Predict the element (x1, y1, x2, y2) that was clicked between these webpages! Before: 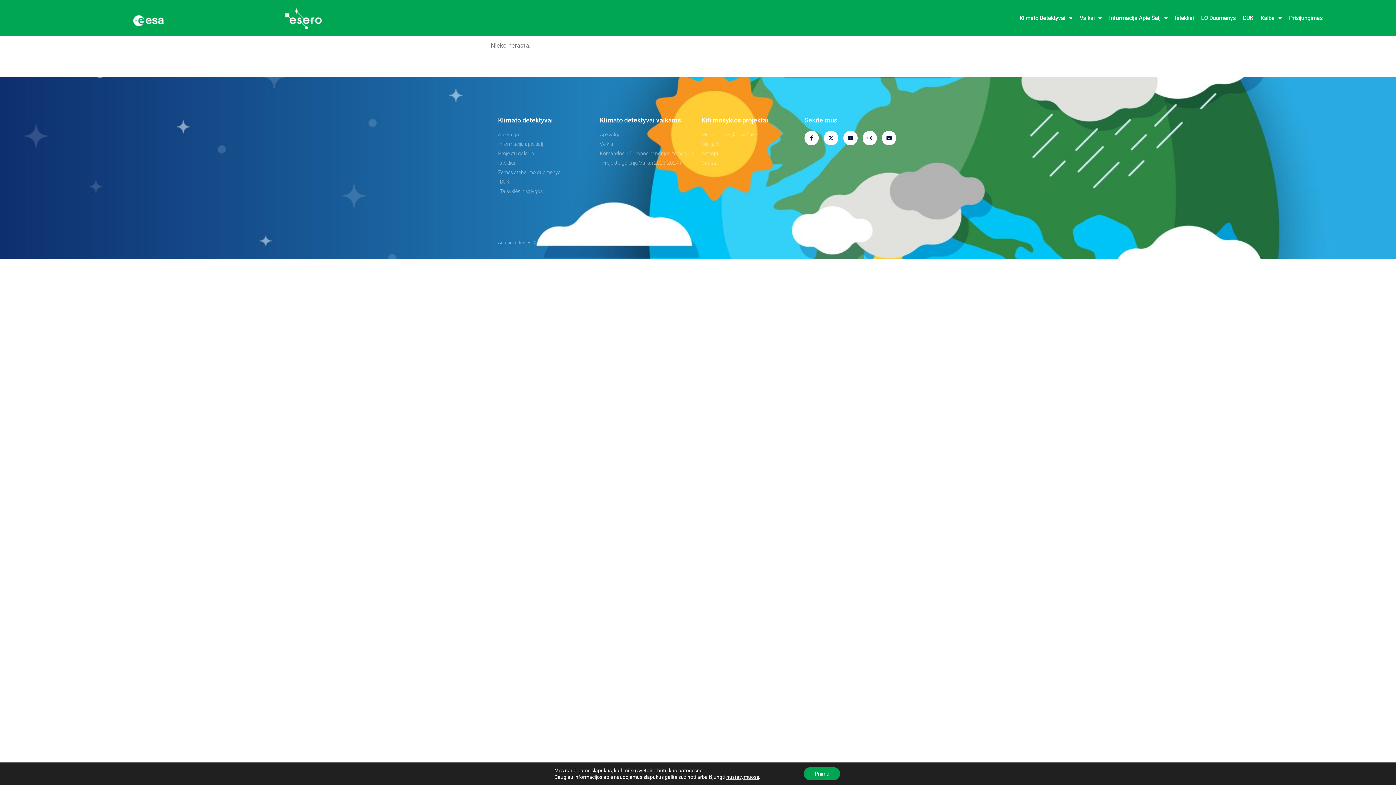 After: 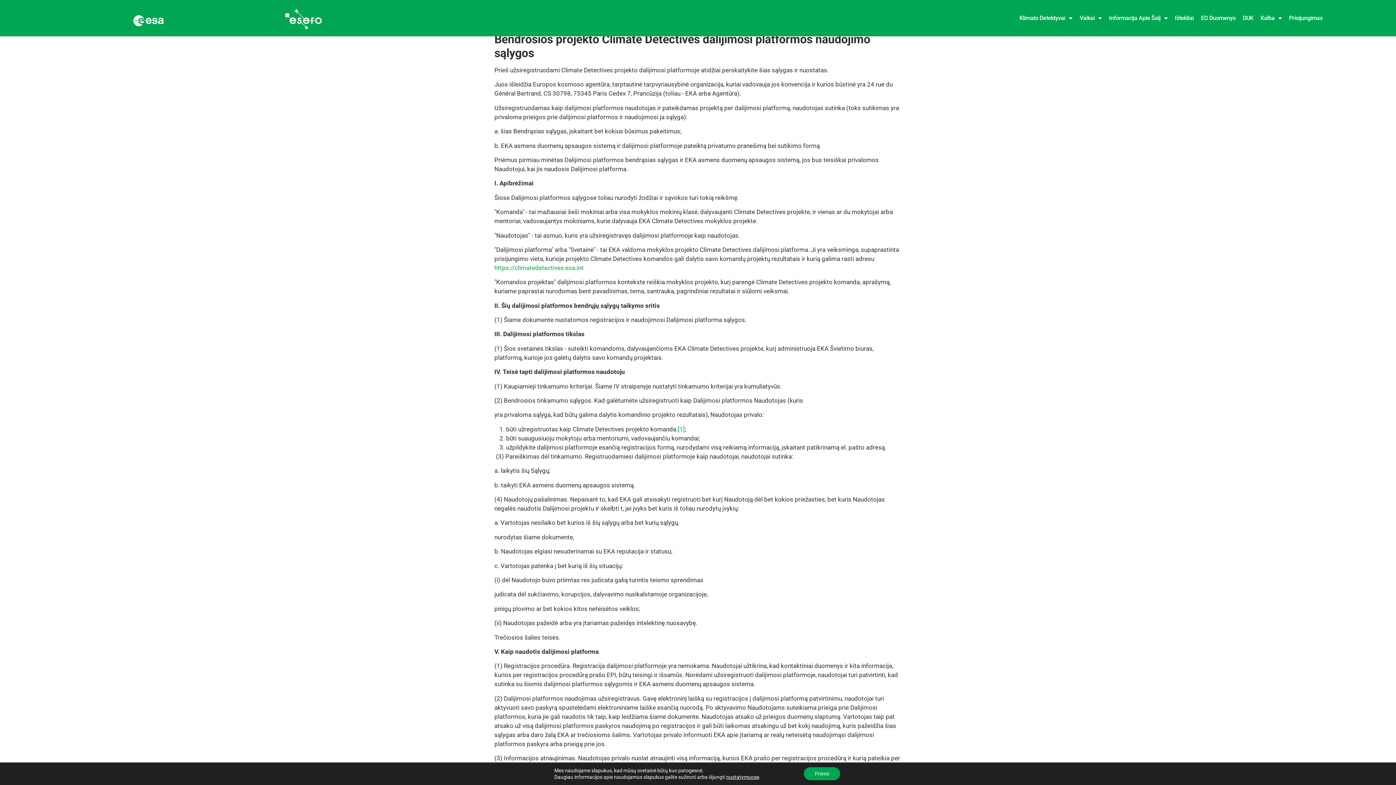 Action: label: Taisyklės ir sąlygos bbox: (498, 187, 592, 195)